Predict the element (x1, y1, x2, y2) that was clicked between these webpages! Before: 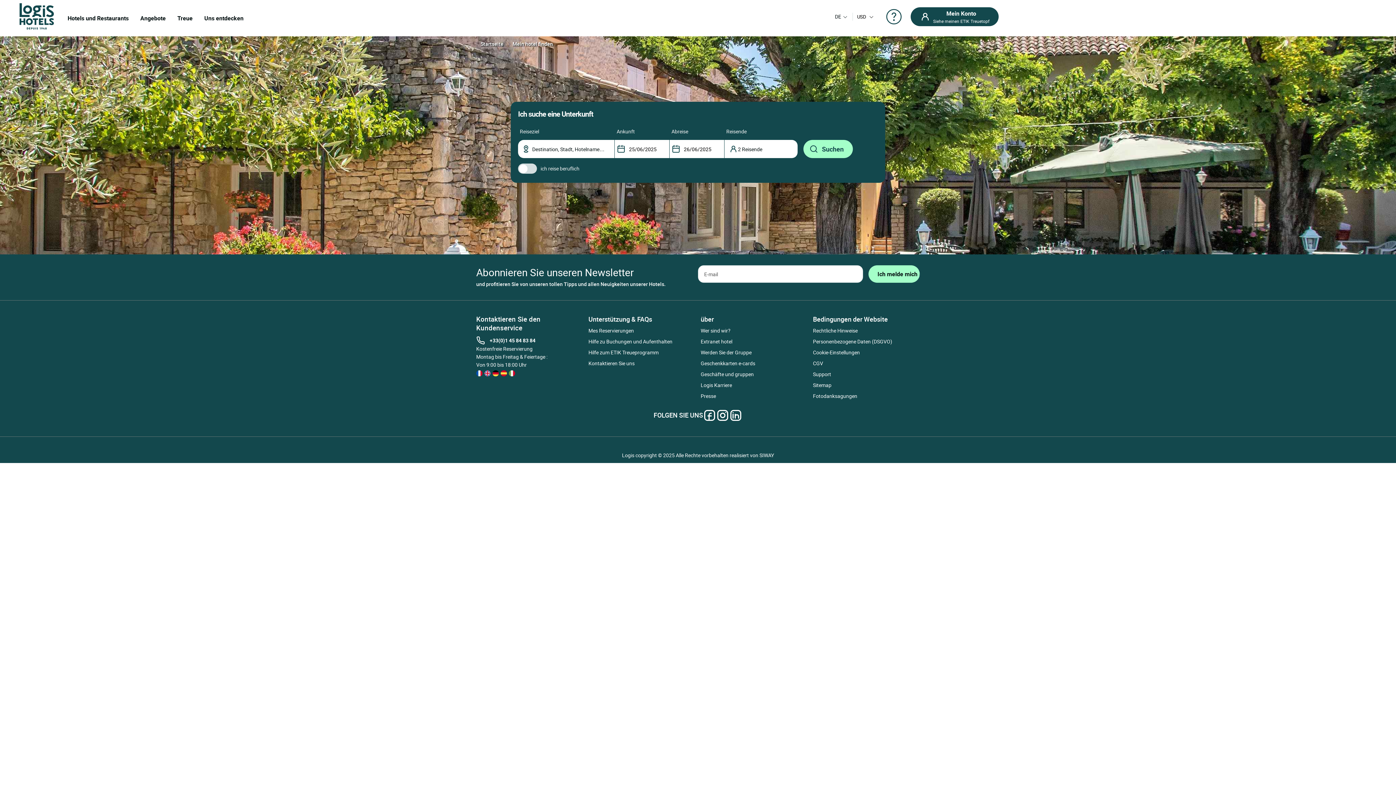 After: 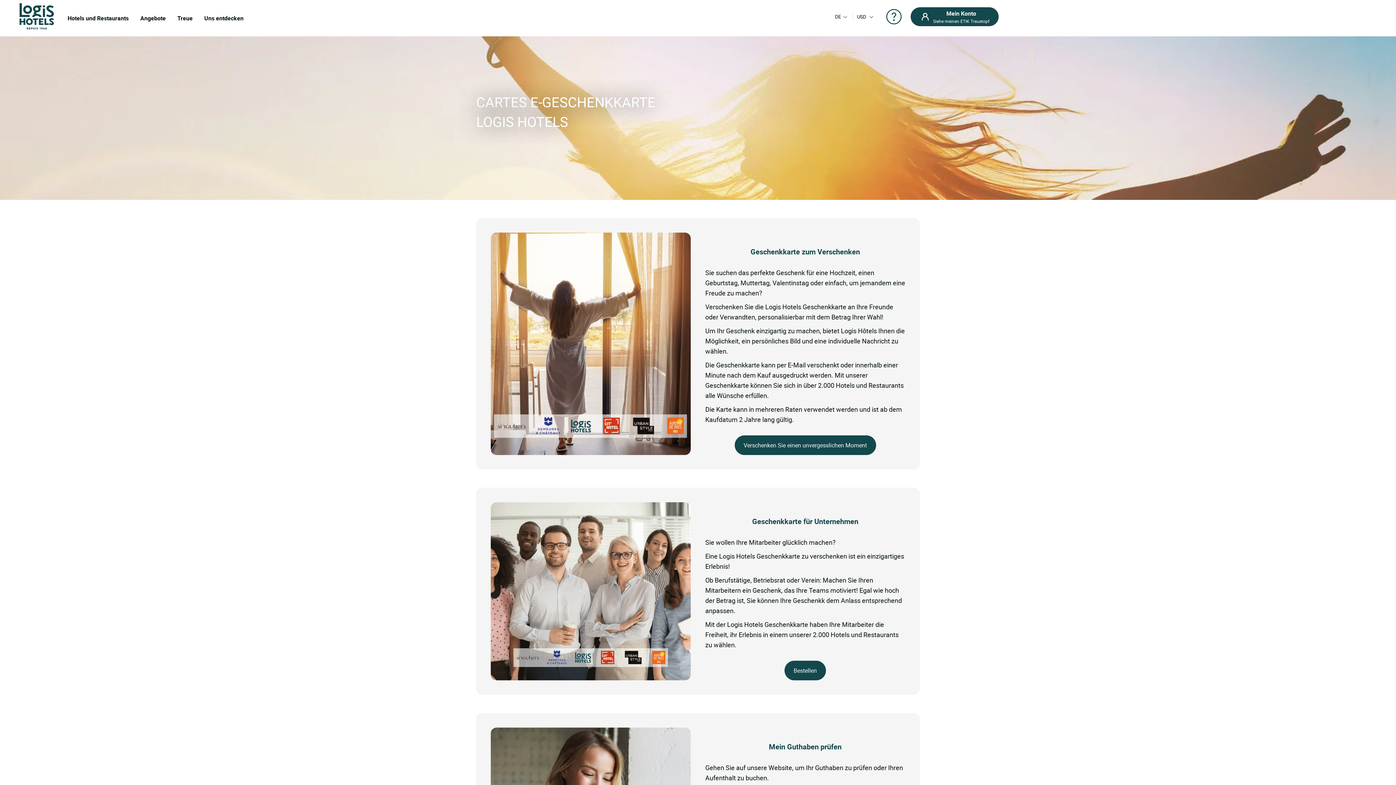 Action: bbox: (700, 360, 755, 366) label: Geschenkkarten e-cards